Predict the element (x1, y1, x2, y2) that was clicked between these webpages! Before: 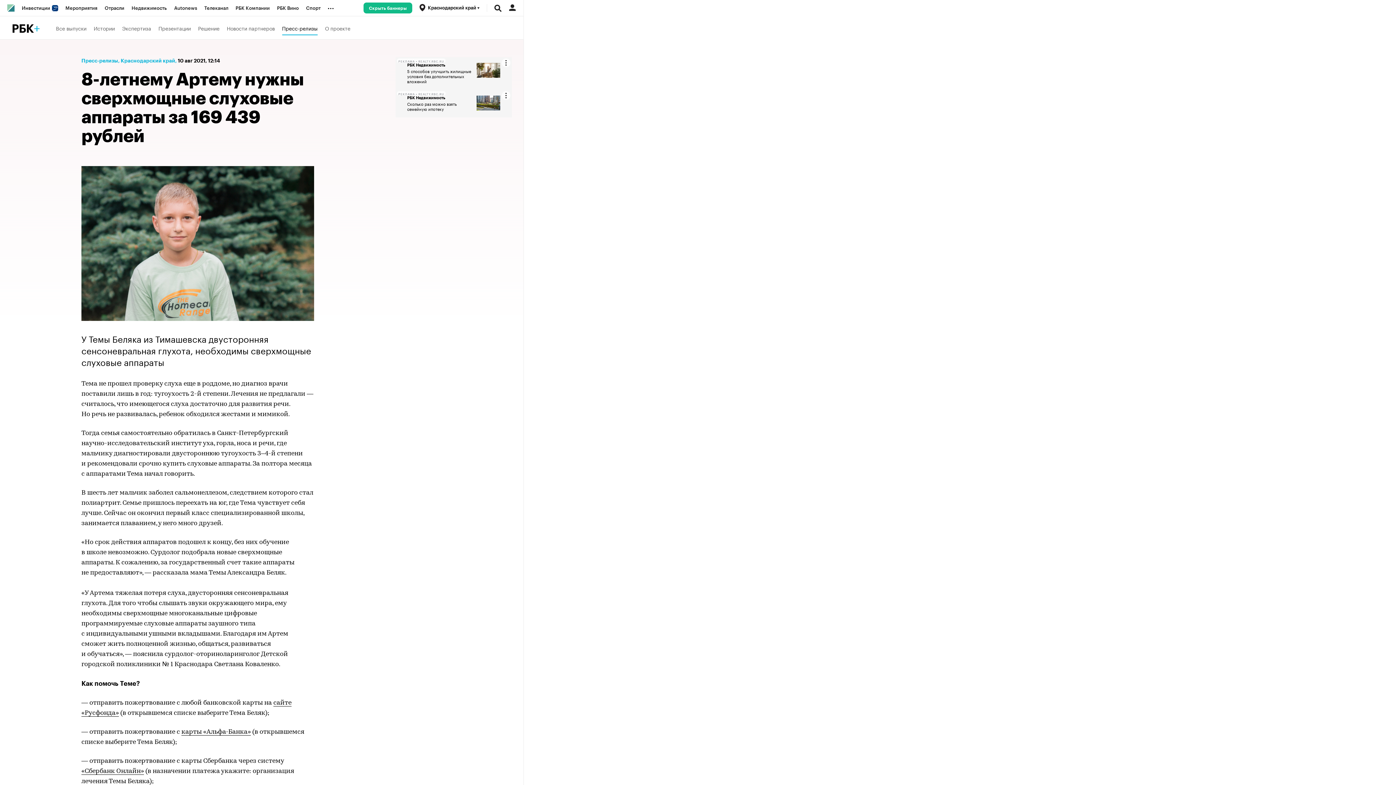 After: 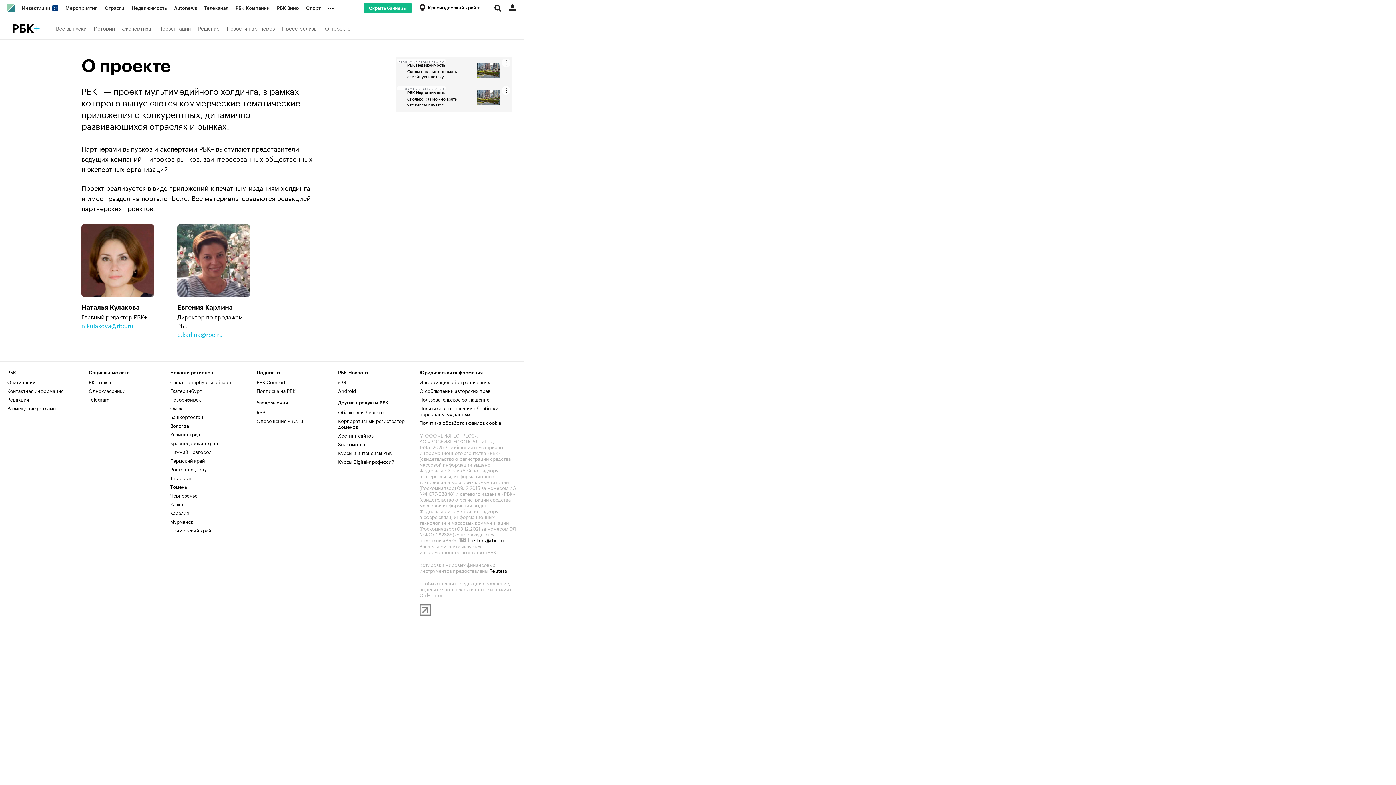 Action: label: О проекте bbox: (325, 20, 350, 35)